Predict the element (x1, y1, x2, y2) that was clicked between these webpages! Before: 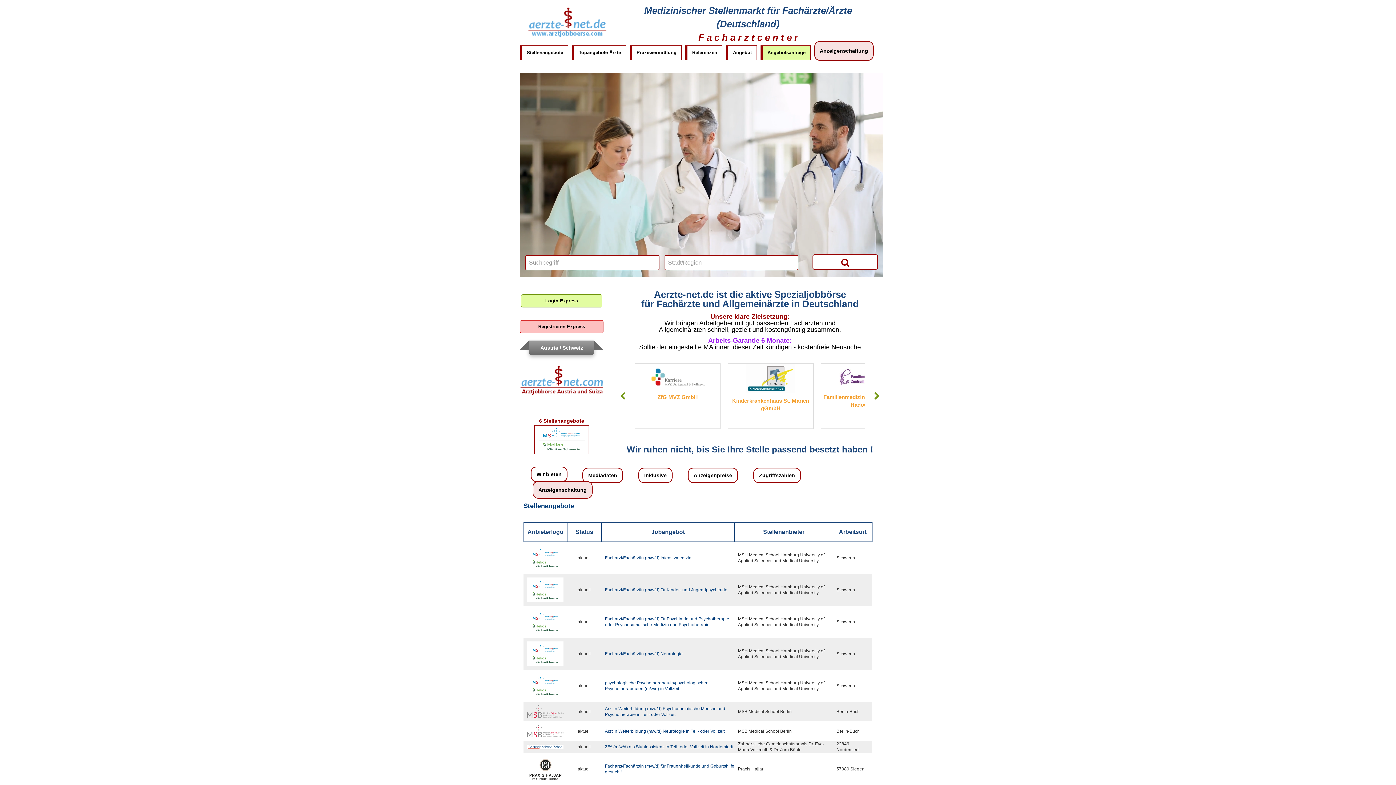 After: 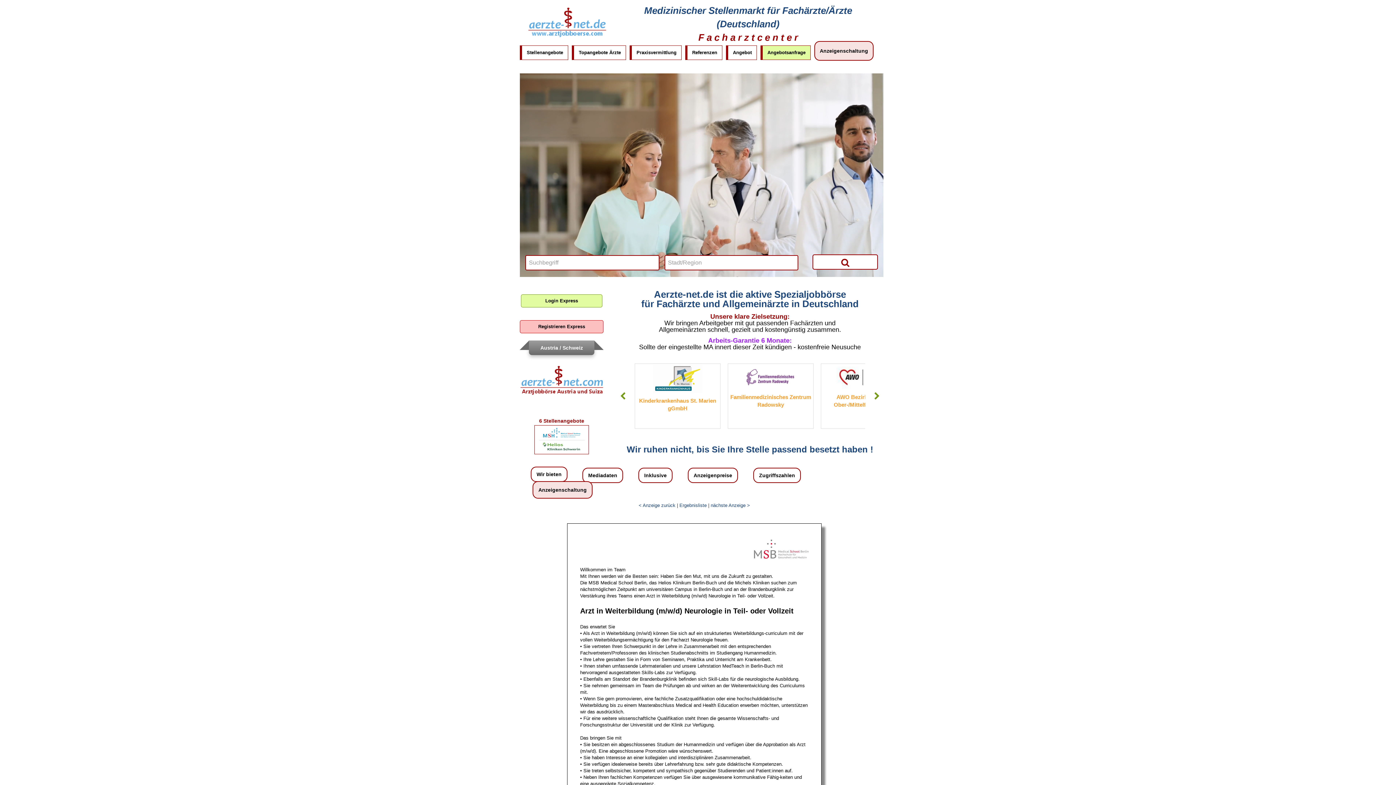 Action: bbox: (605, 729, 724, 734) label: Arzt in Weiterbildung (m/w/d) Neurologie in Teil- oder Vollzeit